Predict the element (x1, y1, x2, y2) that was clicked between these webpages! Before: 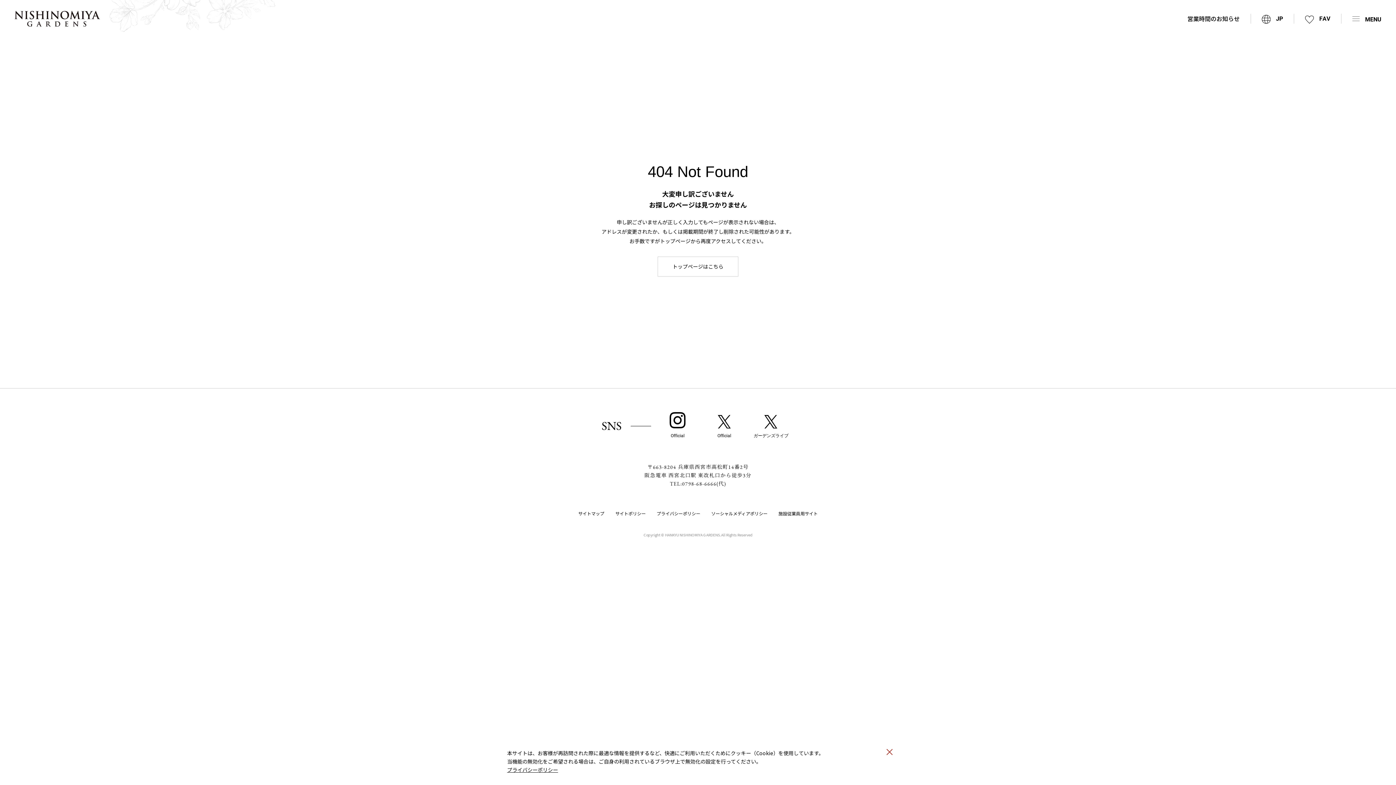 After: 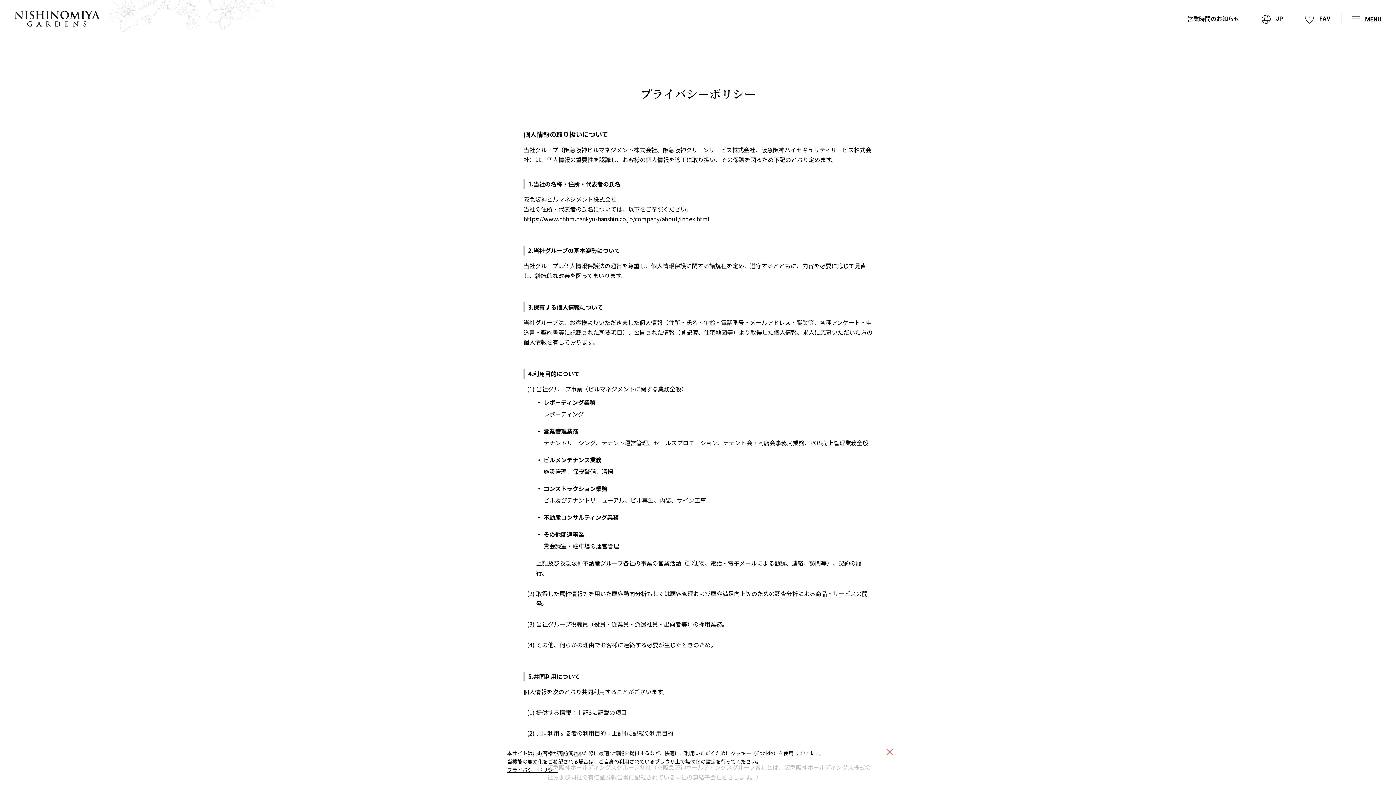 Action: bbox: (656, 510, 700, 517) label: プライバシーポリシー